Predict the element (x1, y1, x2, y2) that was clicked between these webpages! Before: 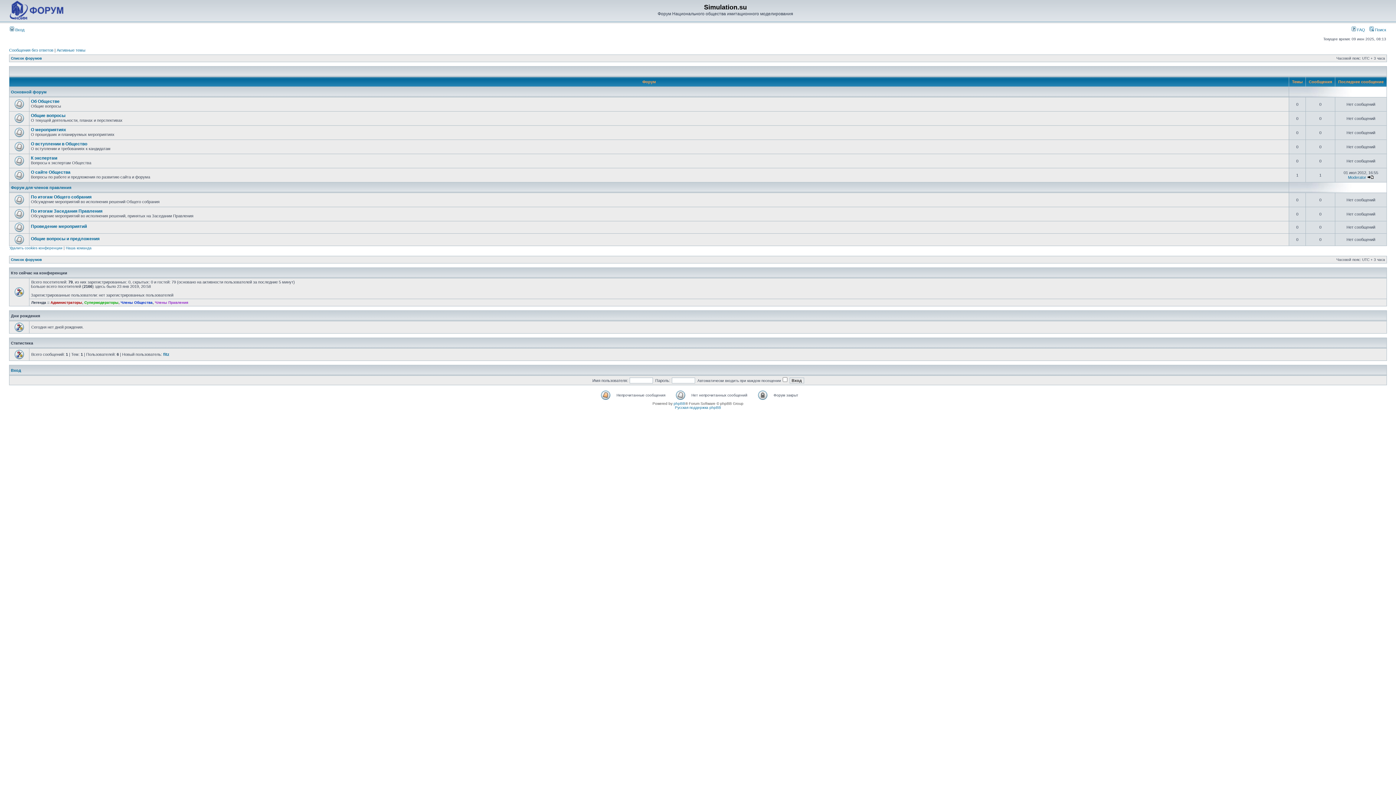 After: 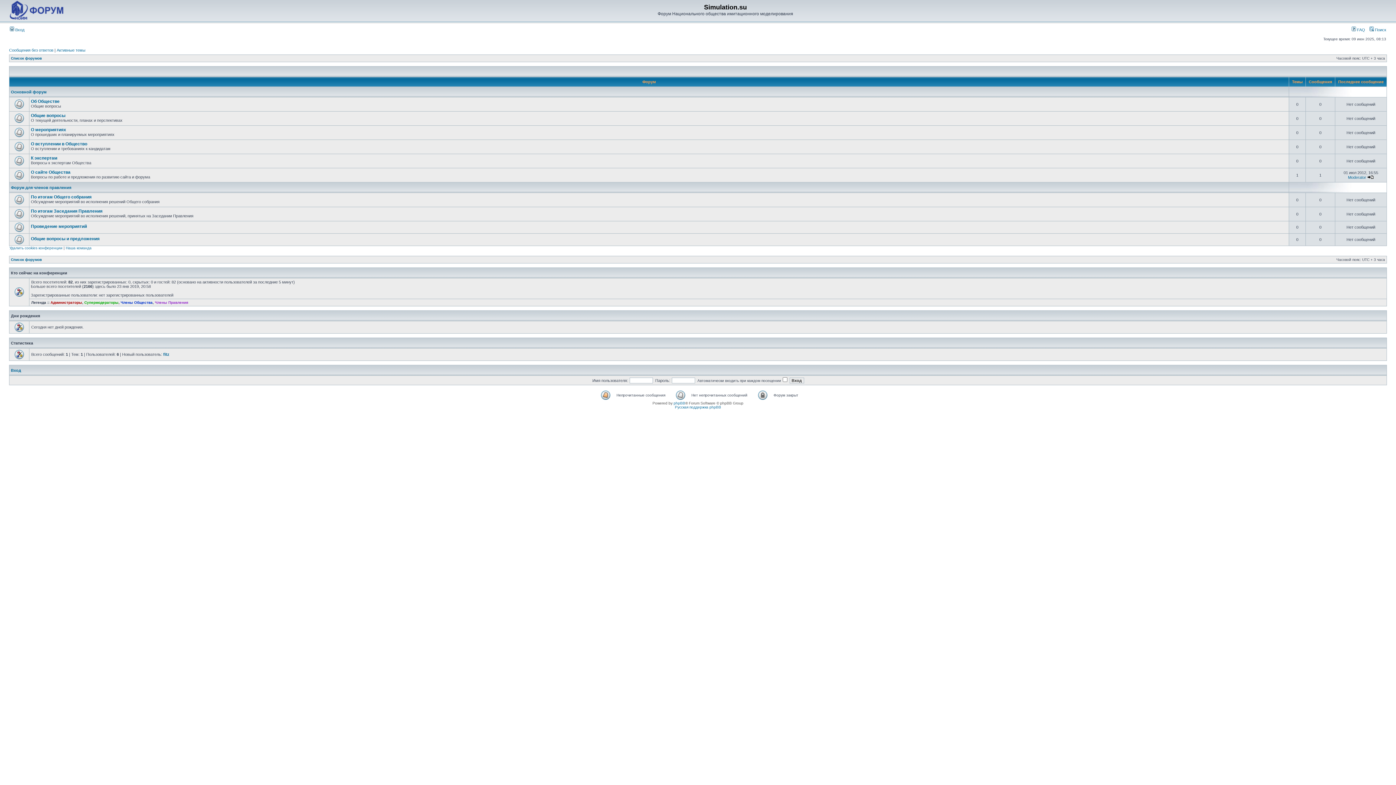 Action: bbox: (10, 56, 41, 60) label: Список форумов